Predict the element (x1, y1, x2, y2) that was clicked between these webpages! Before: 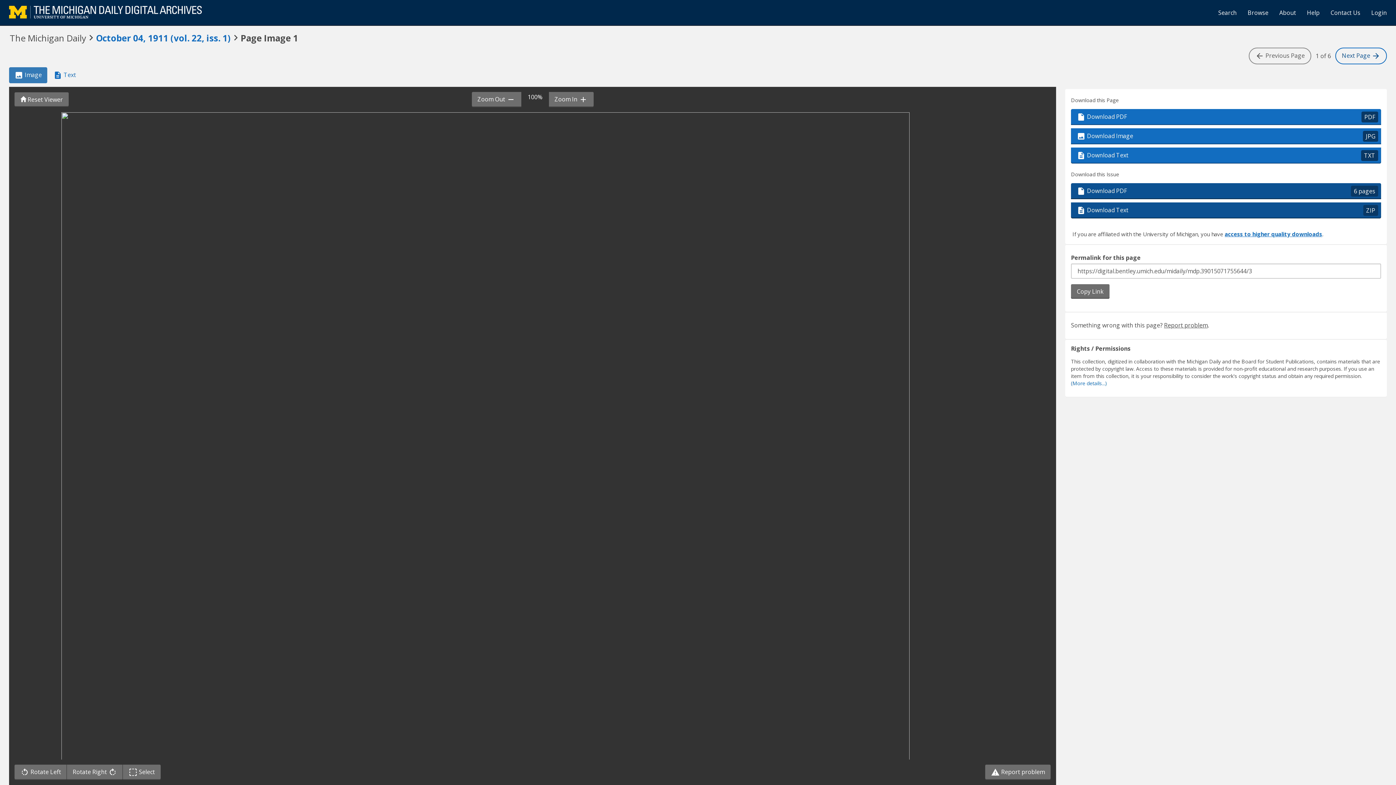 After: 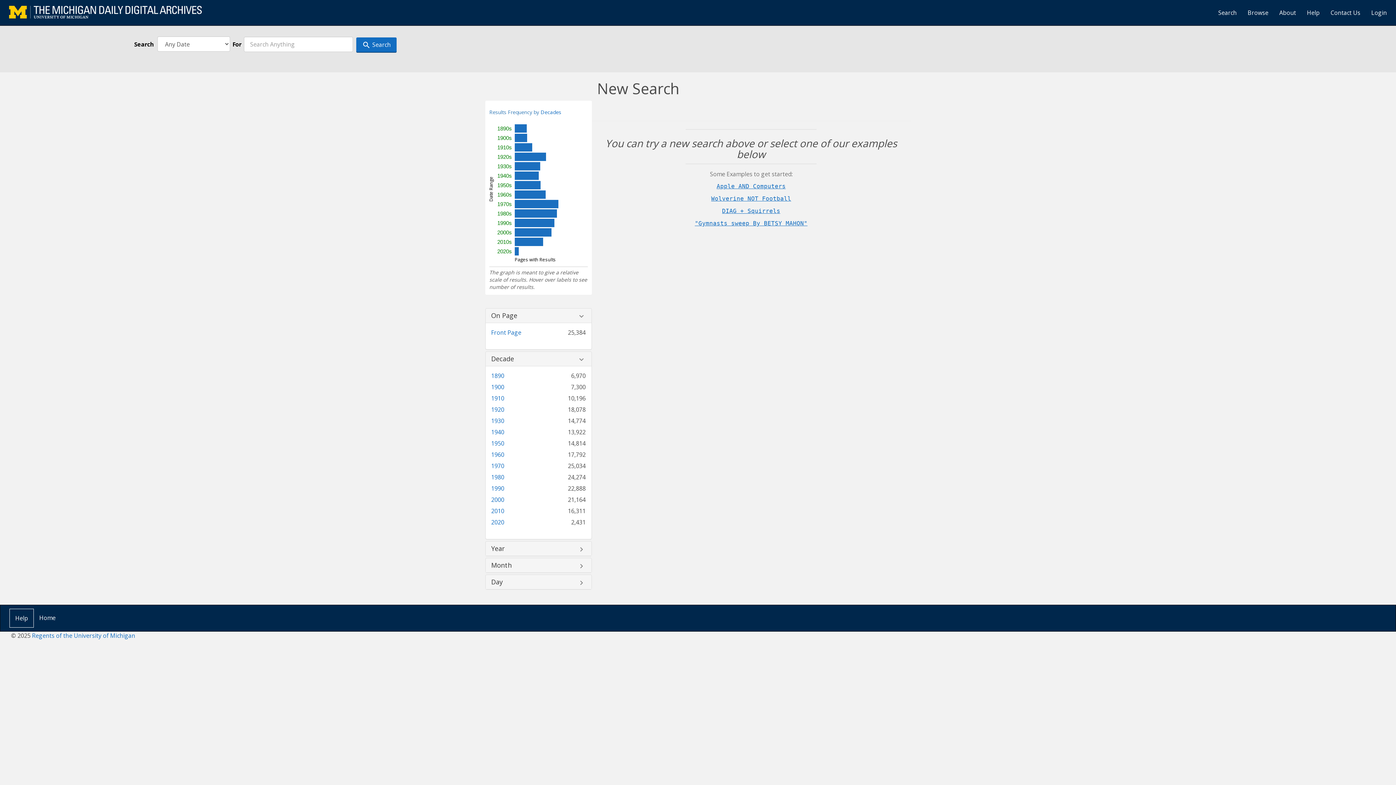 Action: bbox: (1213, 3, 1242, 21) label: Search